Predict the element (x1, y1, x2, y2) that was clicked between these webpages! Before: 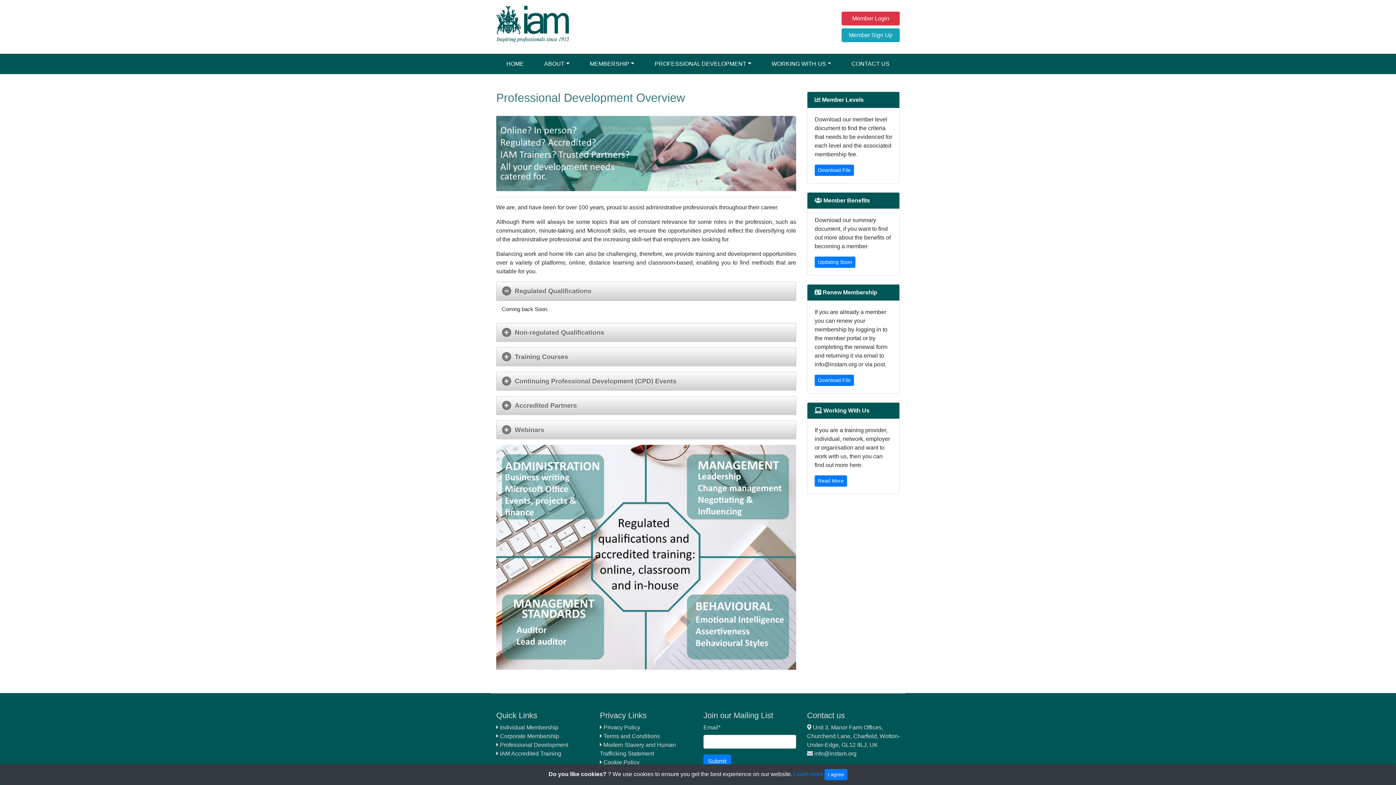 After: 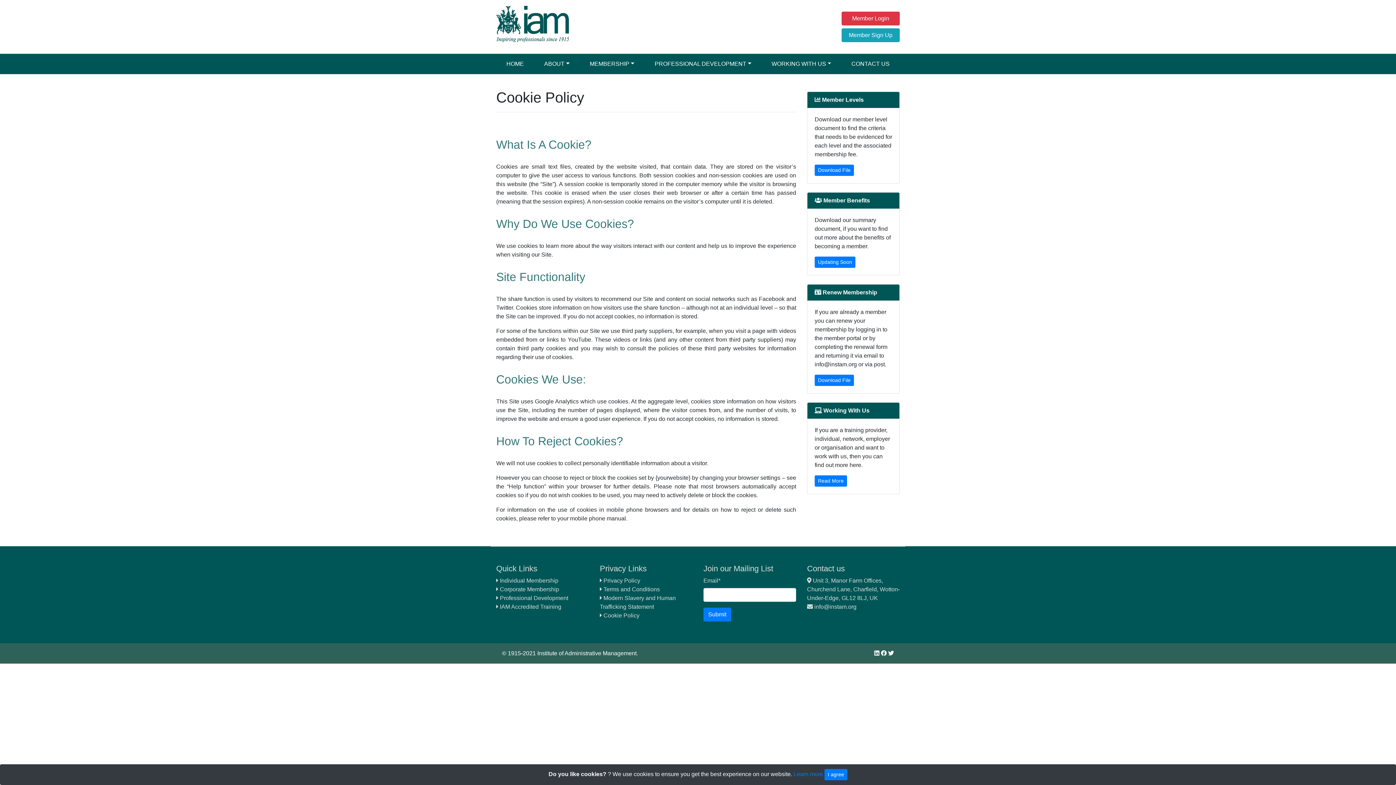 Action: bbox: (600, 759, 639, 765) label:  Cookie Policy